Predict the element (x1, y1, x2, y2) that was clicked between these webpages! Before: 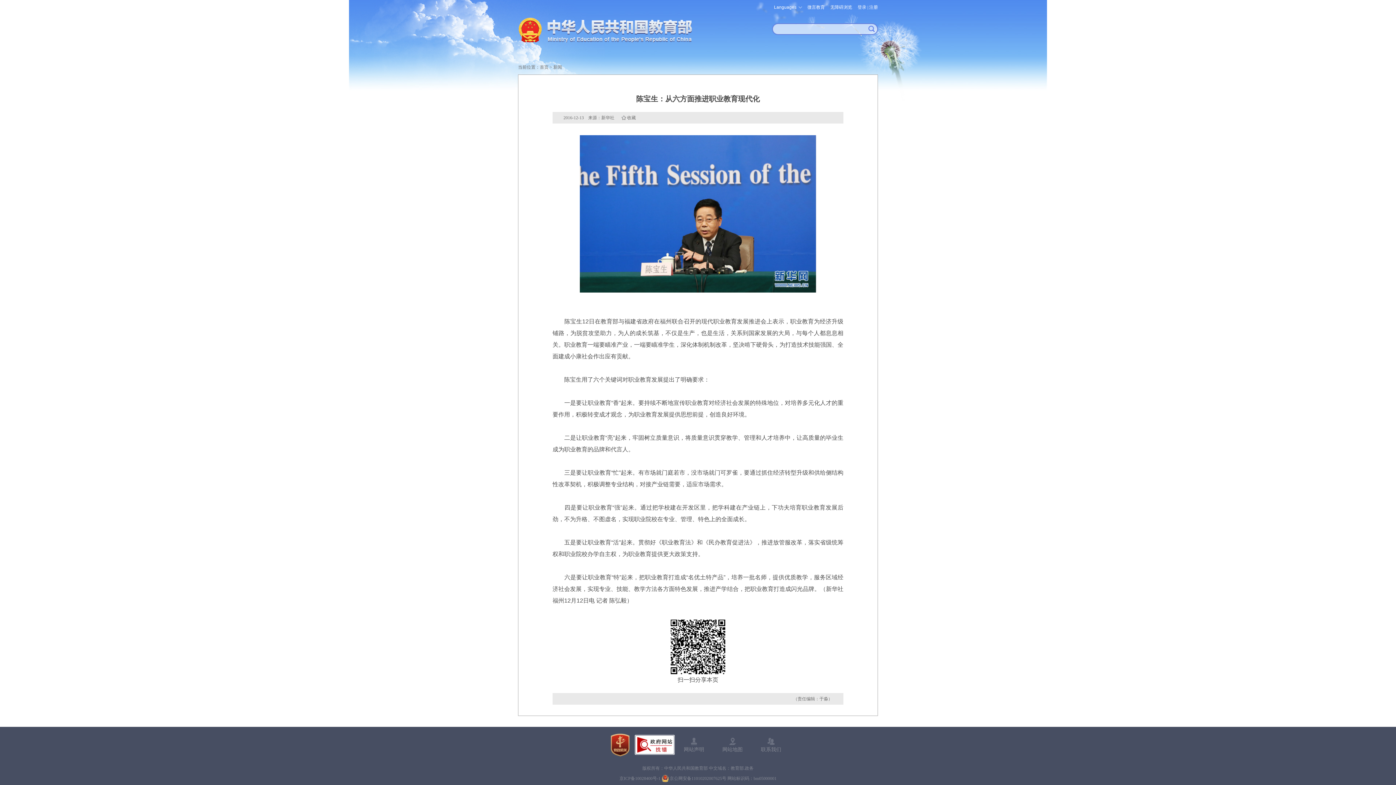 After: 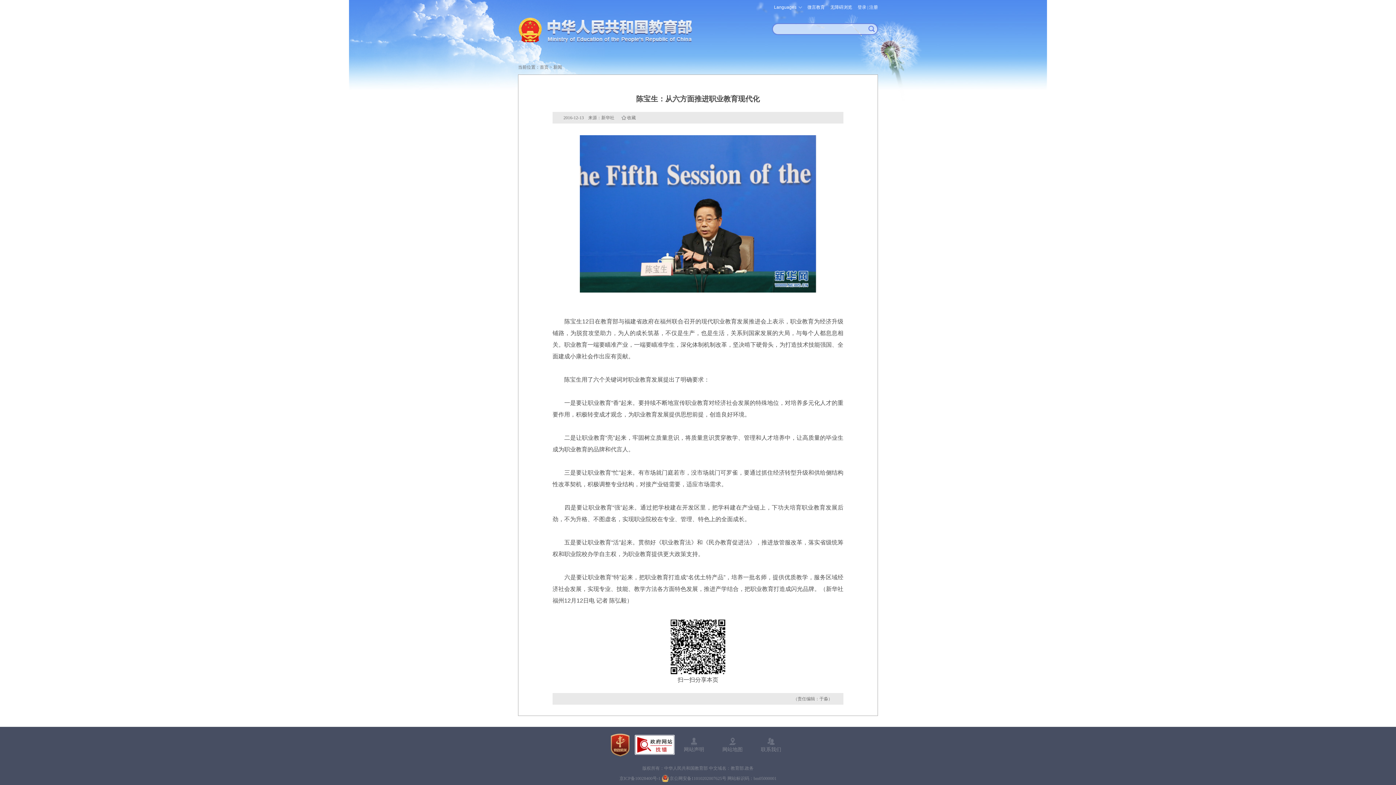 Action: bbox: (867, 25, 876, 32)